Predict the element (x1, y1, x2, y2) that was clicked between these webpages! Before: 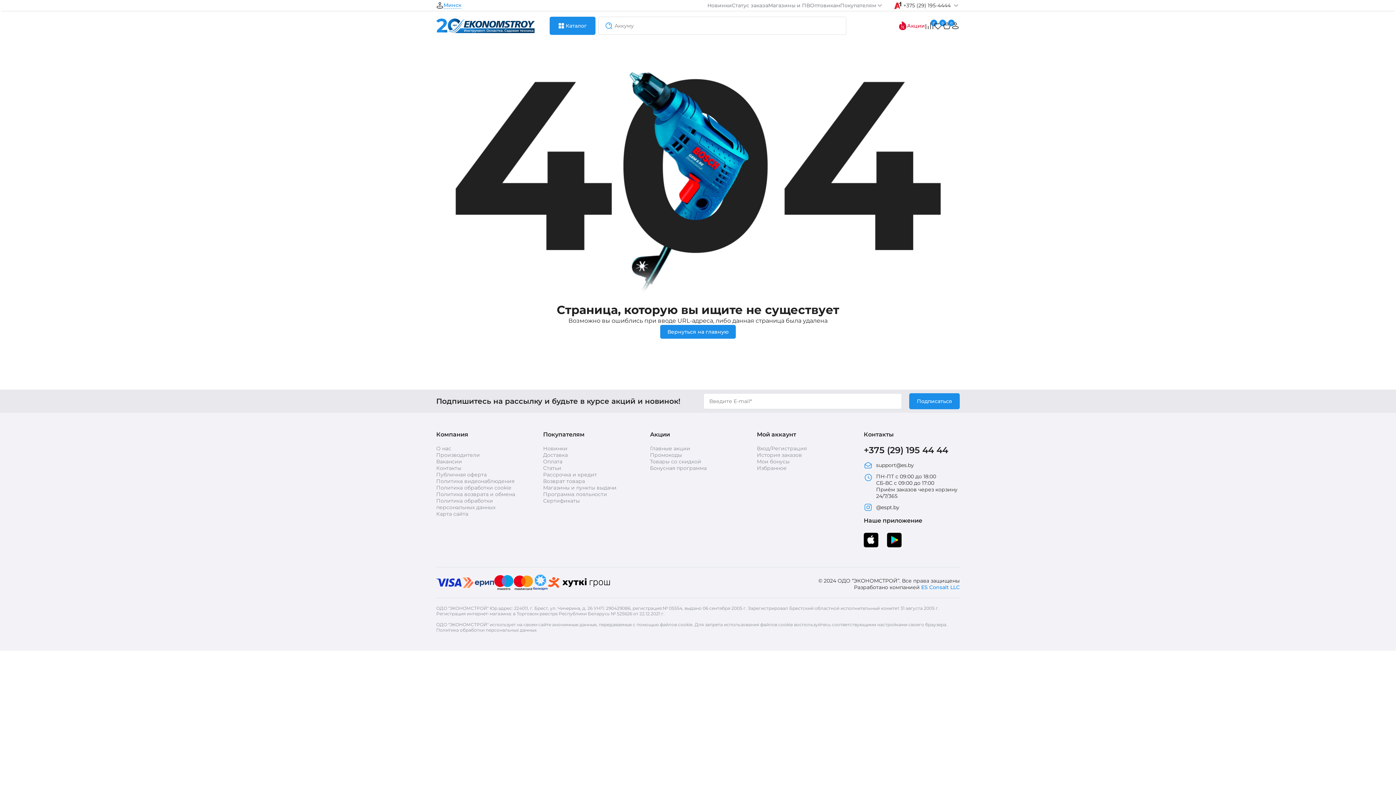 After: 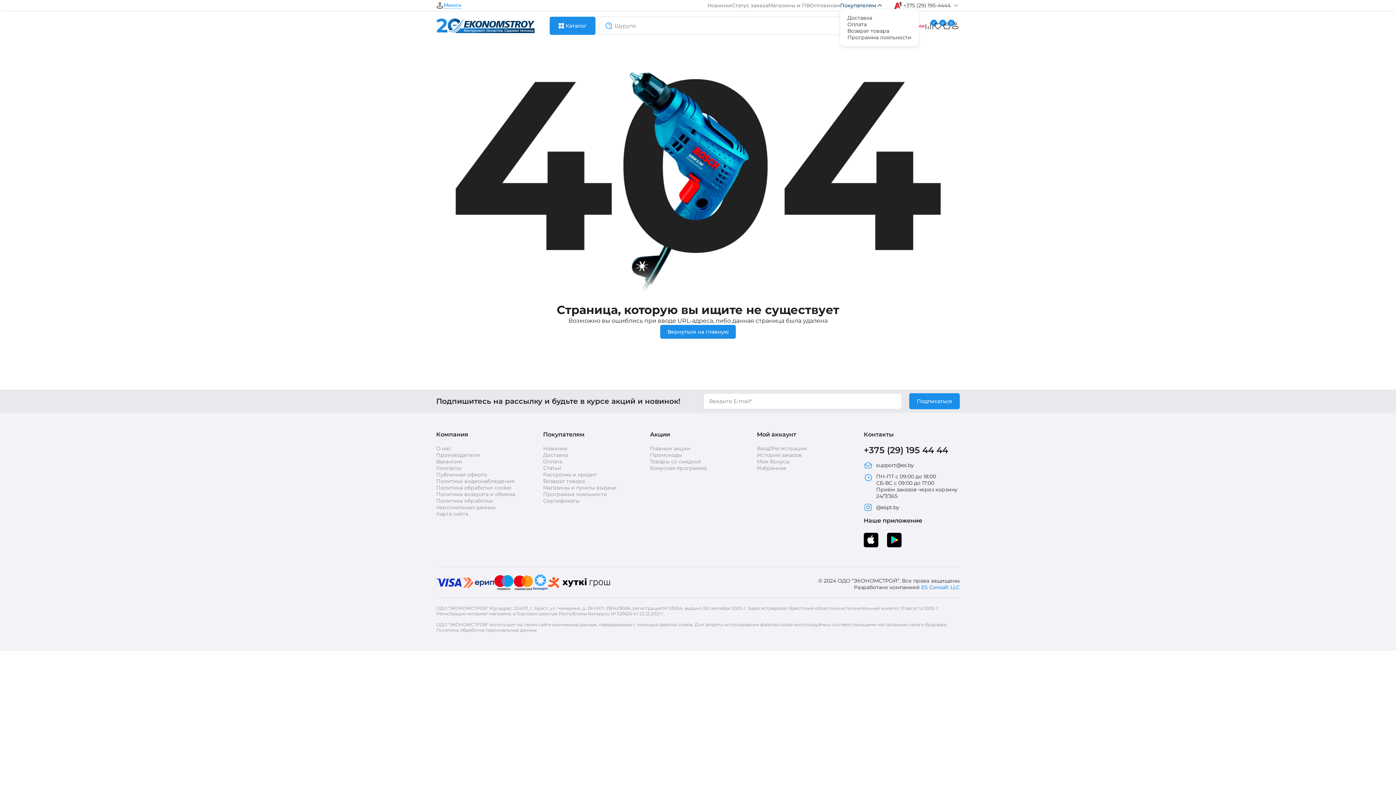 Action: bbox: (840, 1, 883, 9) label: Покупателям